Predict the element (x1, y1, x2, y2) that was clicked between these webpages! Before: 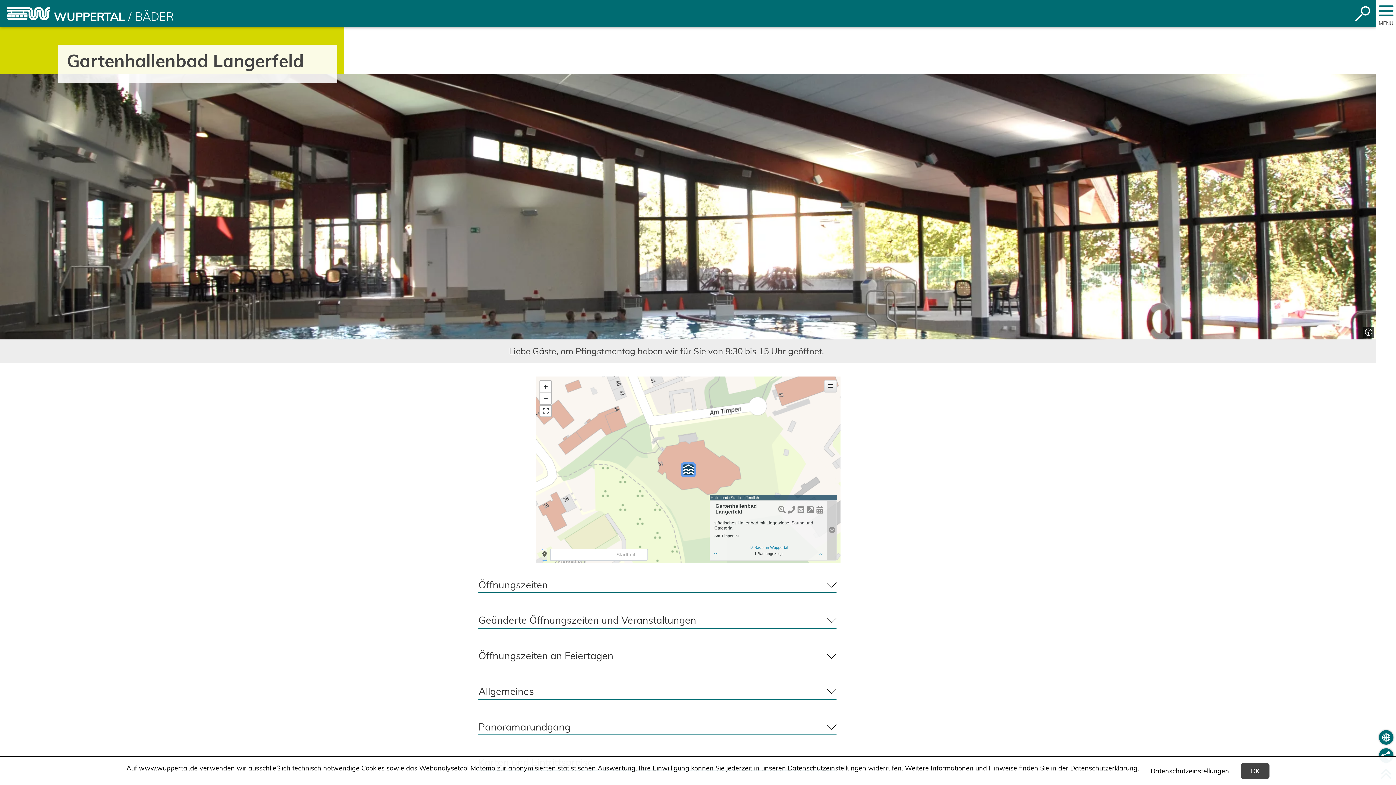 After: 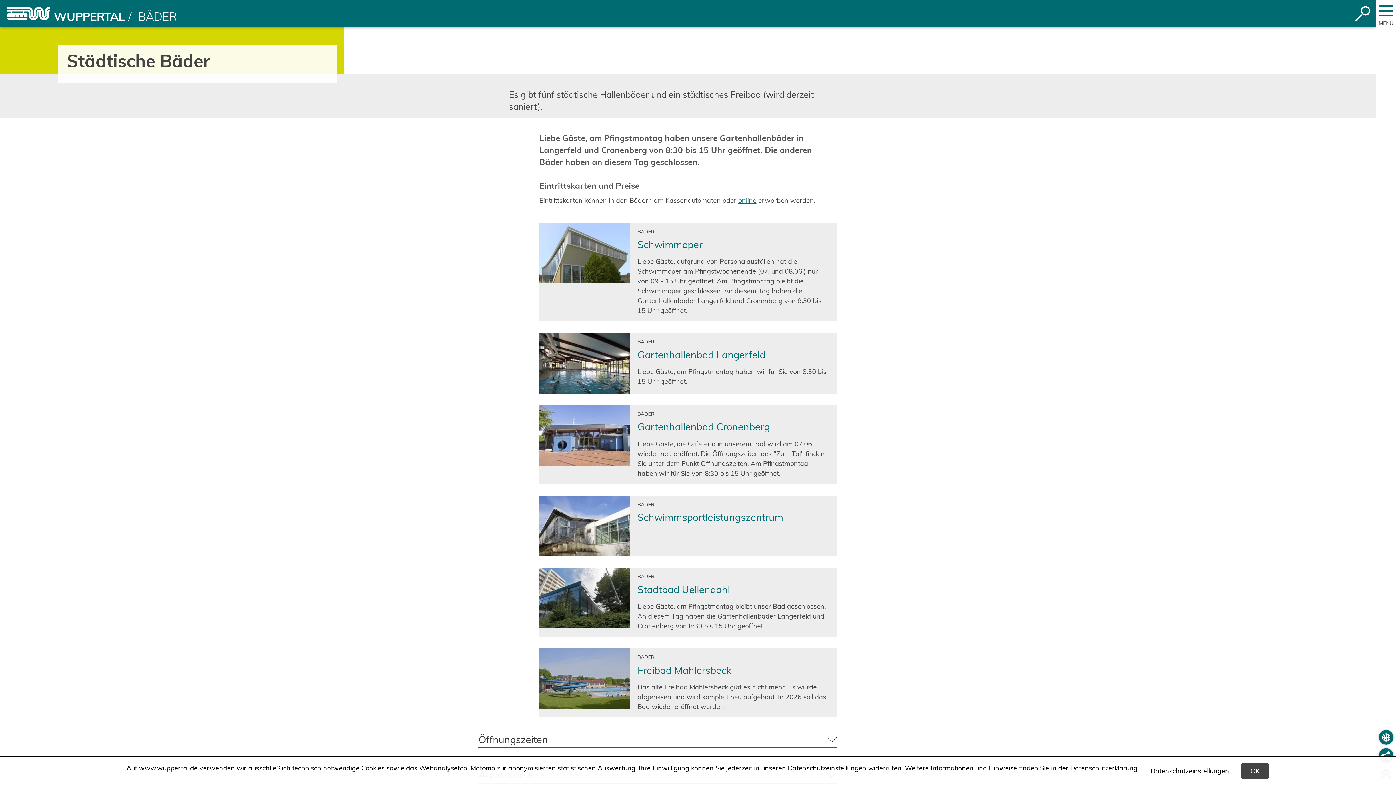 Action: label: BÄDER bbox: (134, 8, 173, 23)